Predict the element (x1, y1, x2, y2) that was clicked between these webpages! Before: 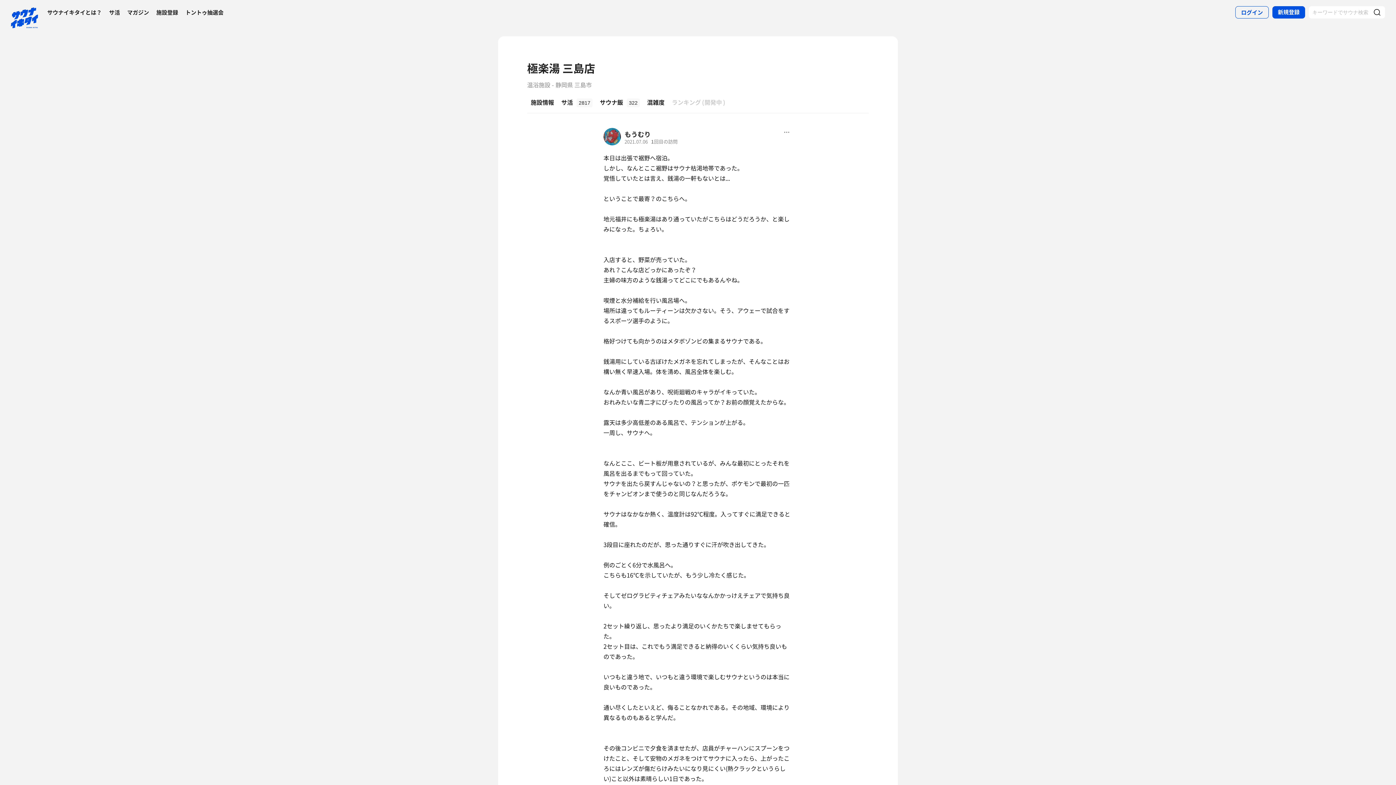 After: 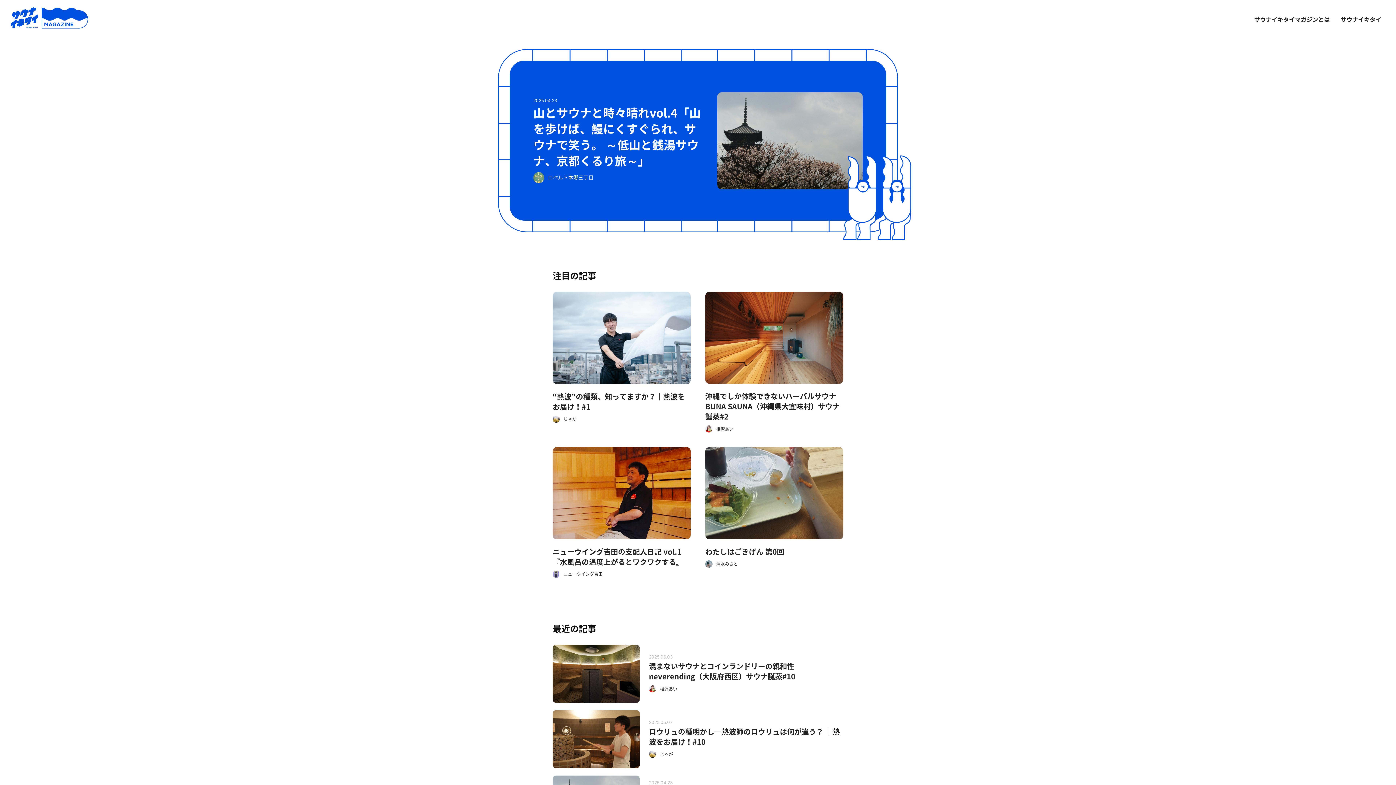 Action: bbox: (127, 4, 149, 20) label: マガジン